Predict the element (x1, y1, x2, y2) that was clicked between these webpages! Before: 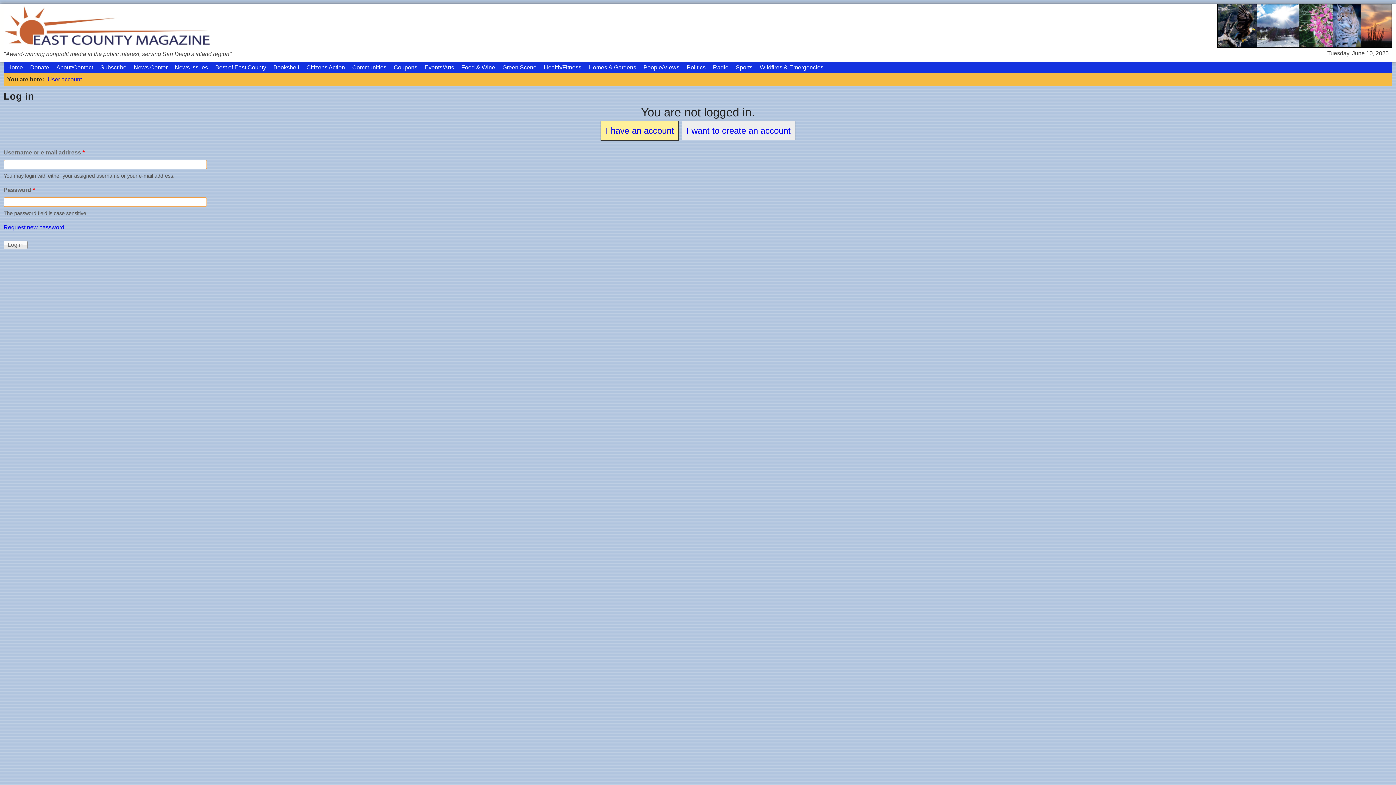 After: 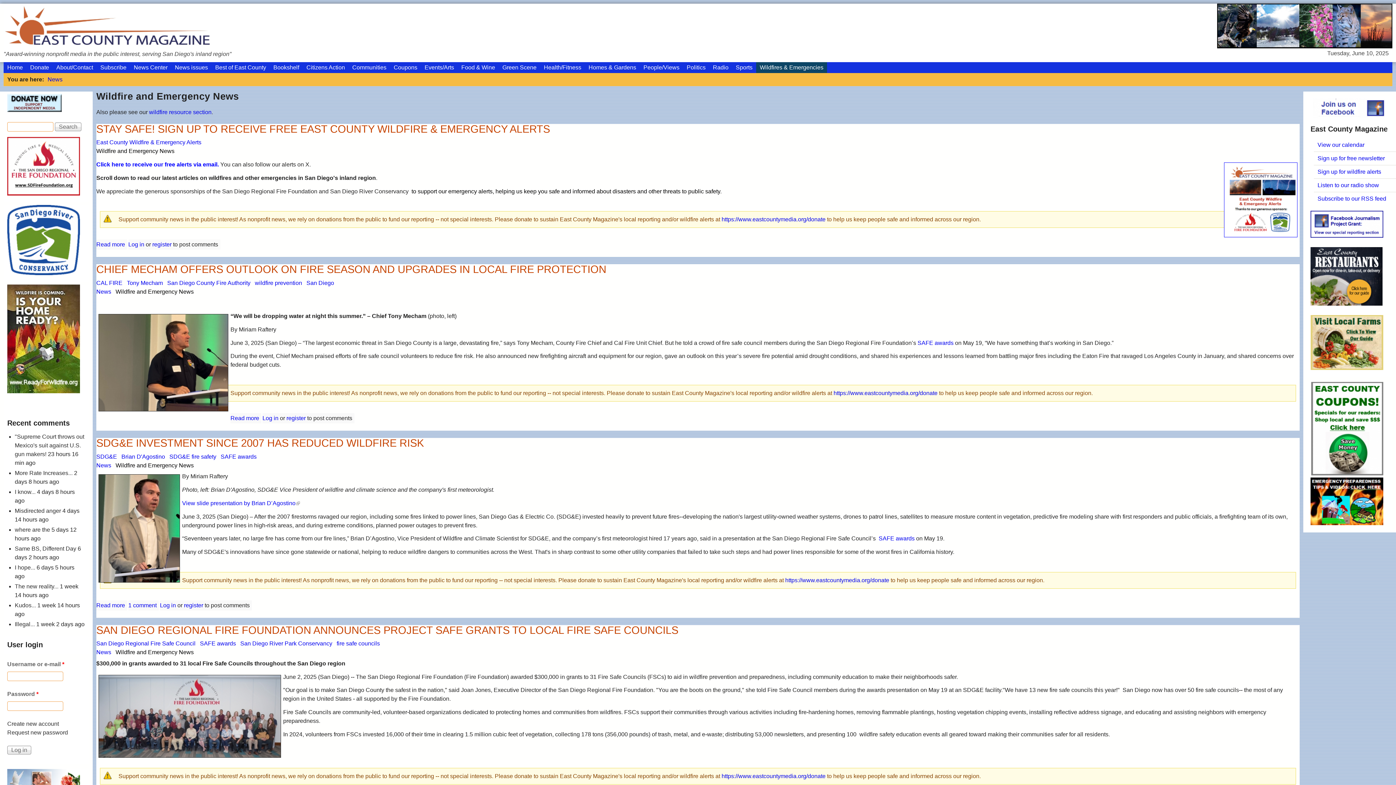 Action: bbox: (756, 62, 827, 73) label: Wildfires & Emergencies